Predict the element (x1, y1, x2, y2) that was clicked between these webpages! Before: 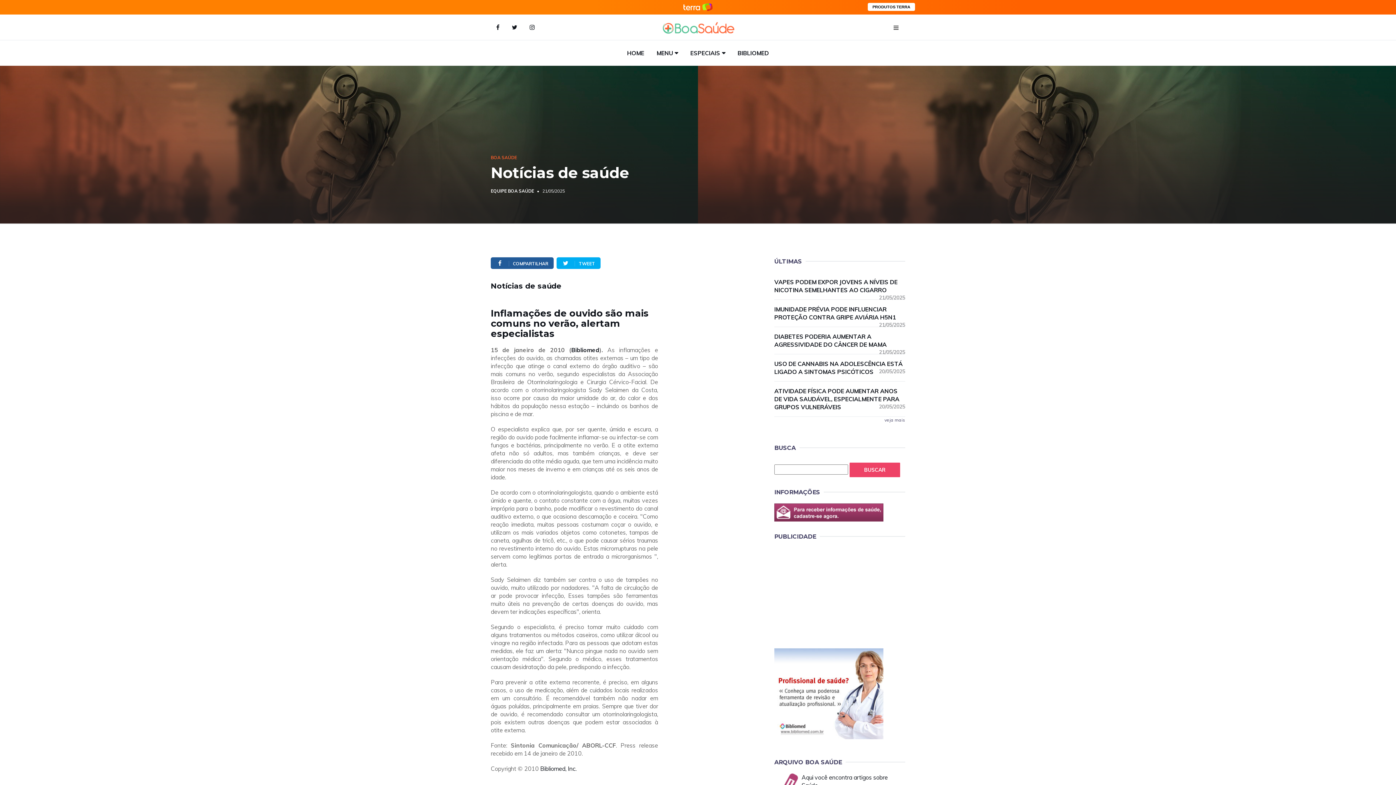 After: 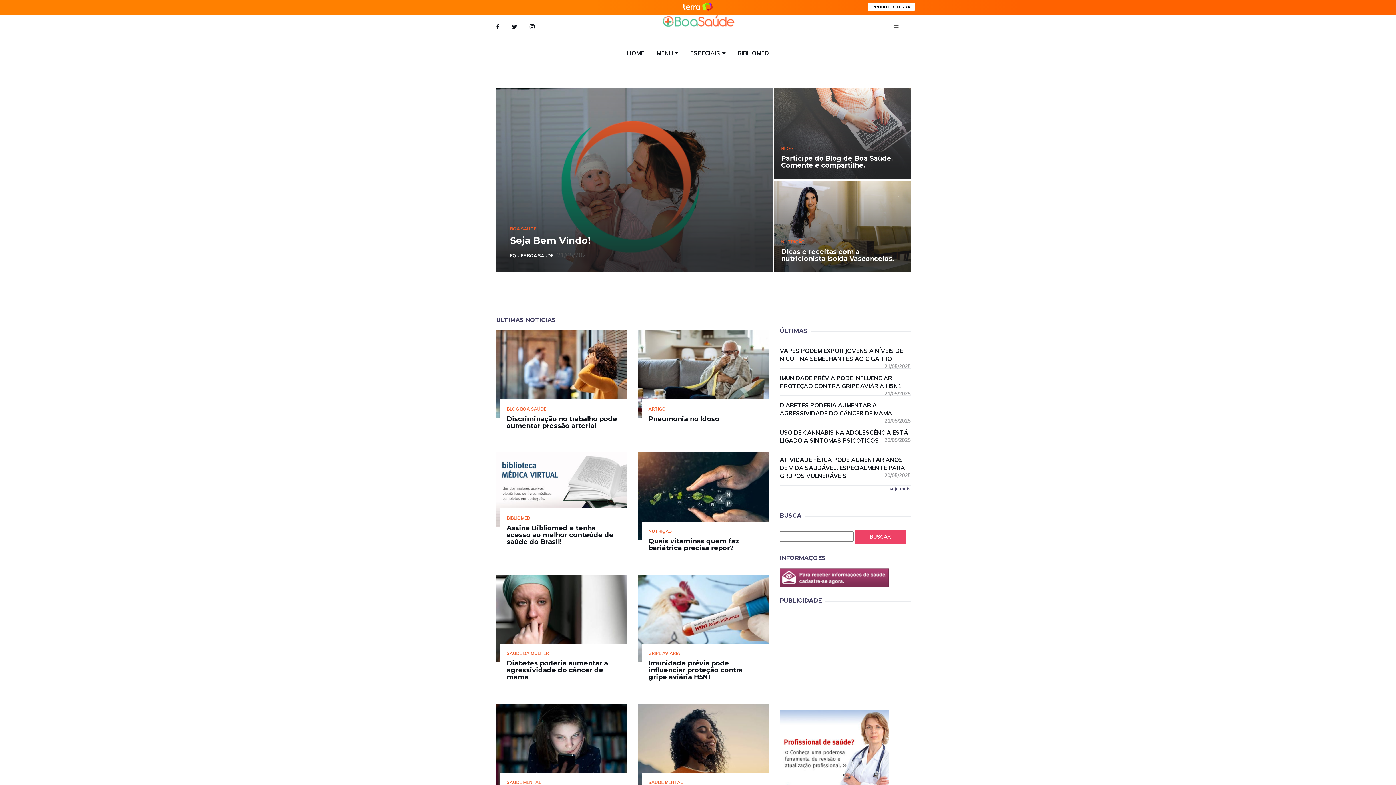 Action: bbox: (661, 14, 735, 40)